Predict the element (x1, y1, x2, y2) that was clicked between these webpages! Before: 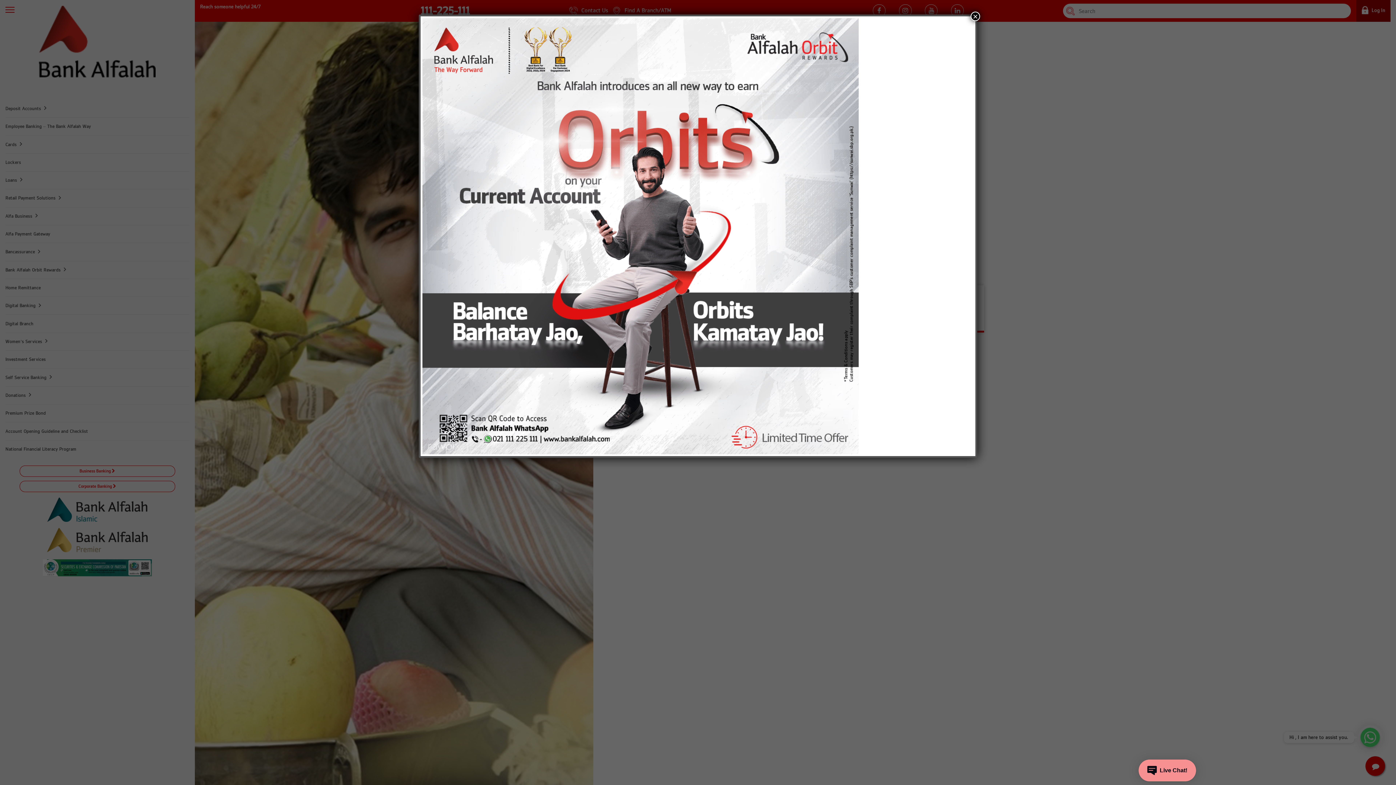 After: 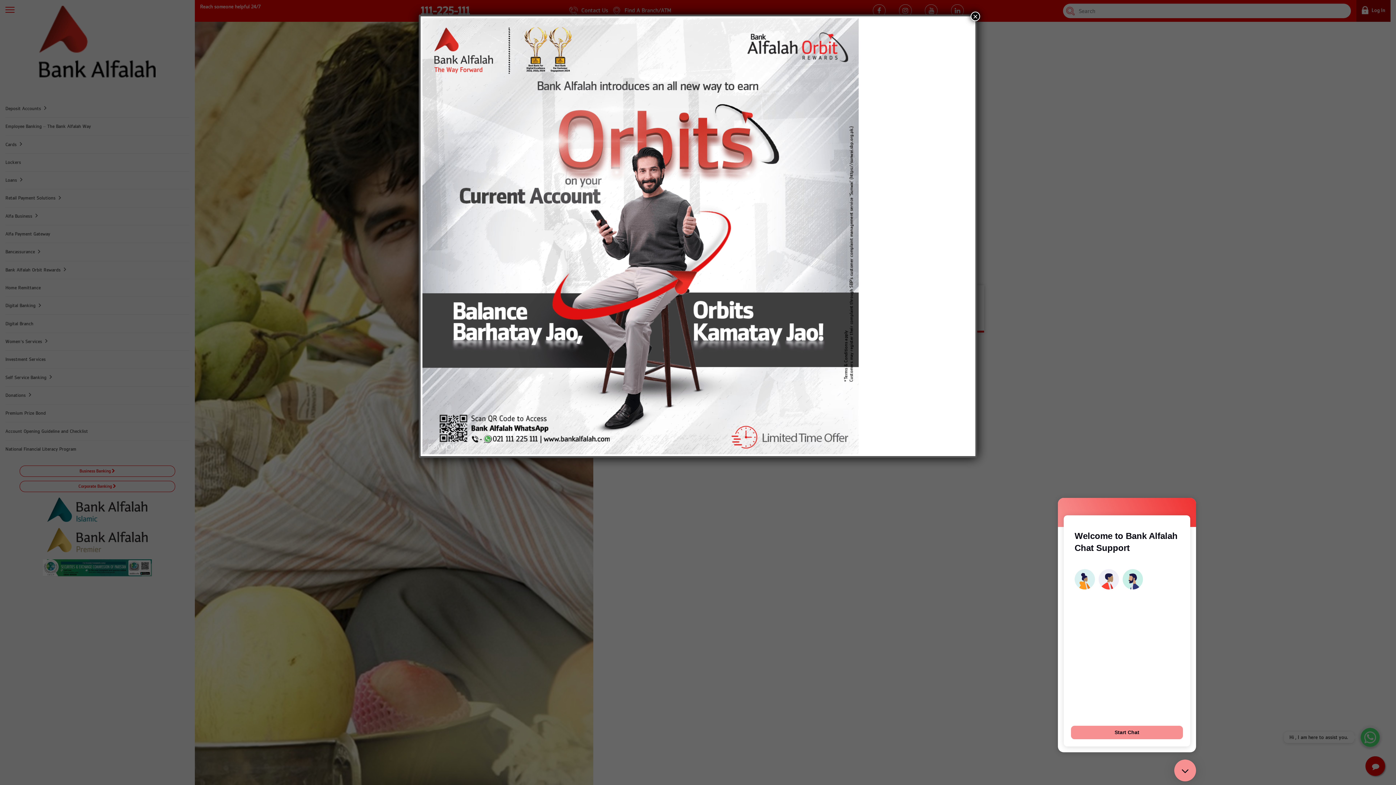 Action: bbox: (1138, 760, 1196, 781) label: Open chat 